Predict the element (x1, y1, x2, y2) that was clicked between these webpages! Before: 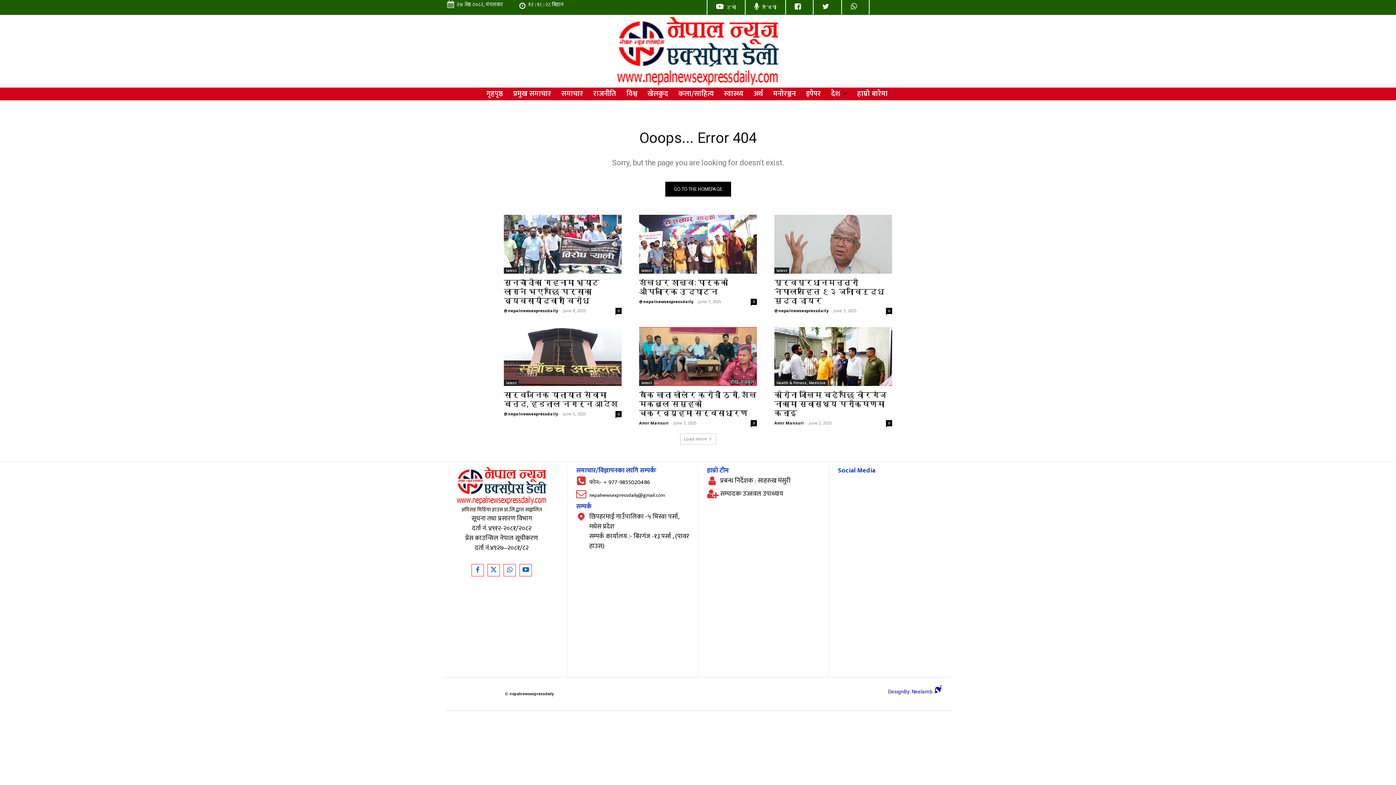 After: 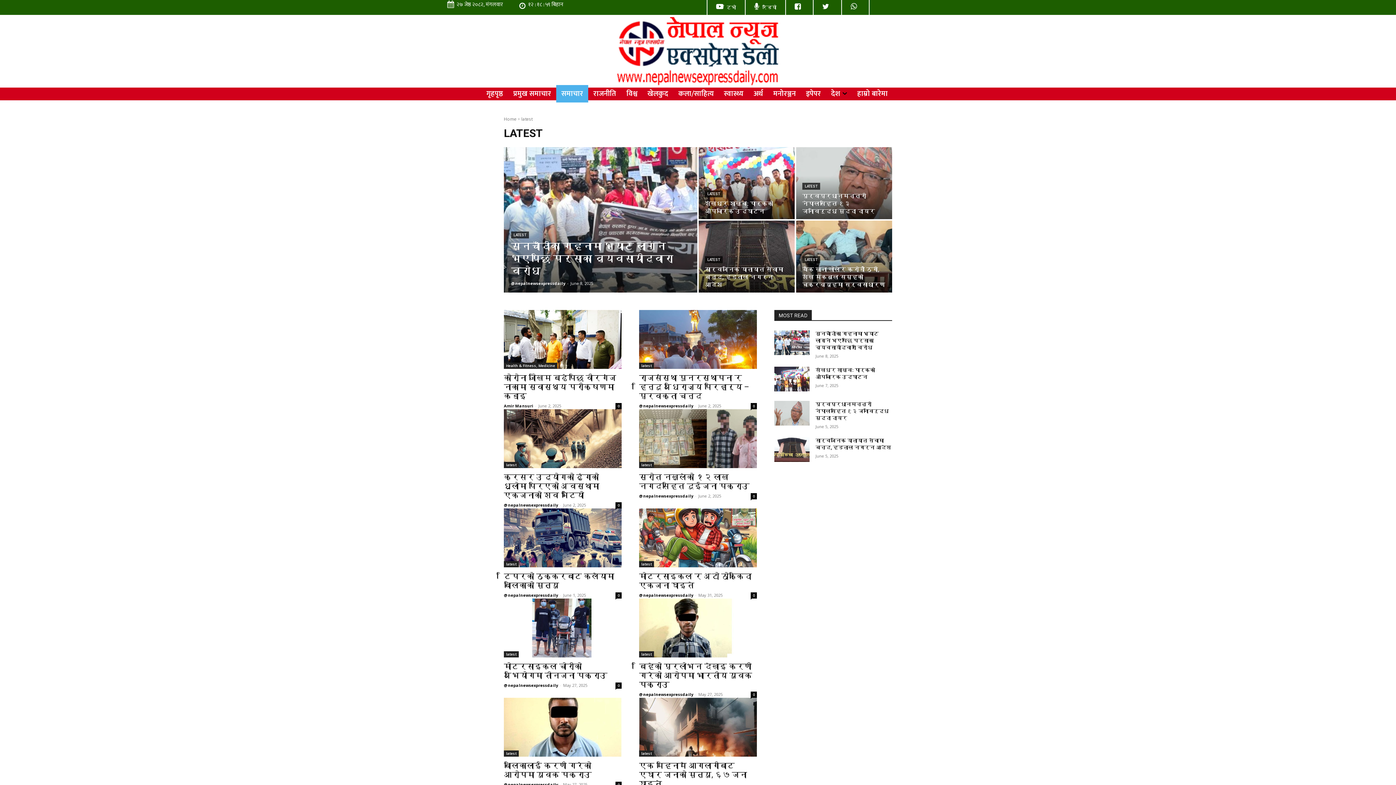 Action: bbox: (504, 267, 518, 273) label: latest